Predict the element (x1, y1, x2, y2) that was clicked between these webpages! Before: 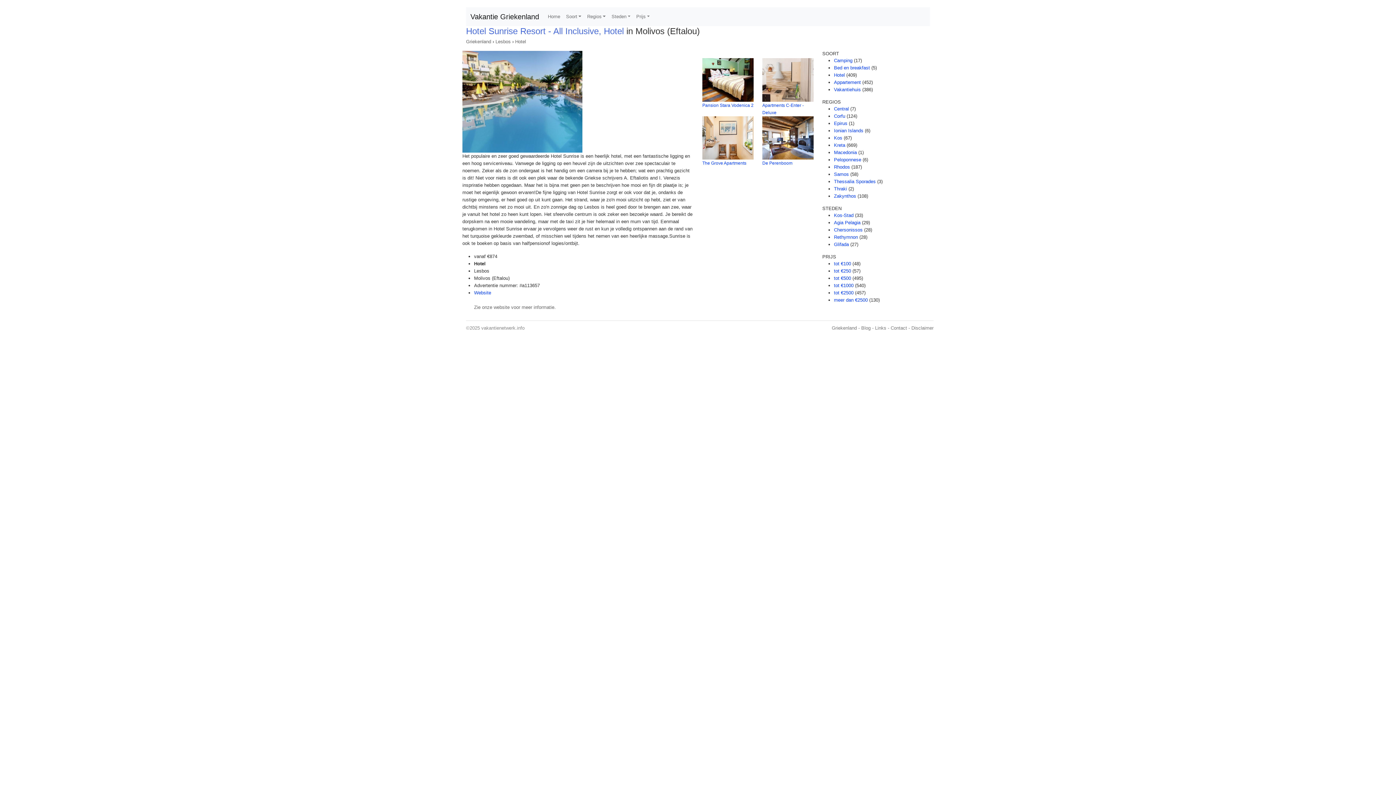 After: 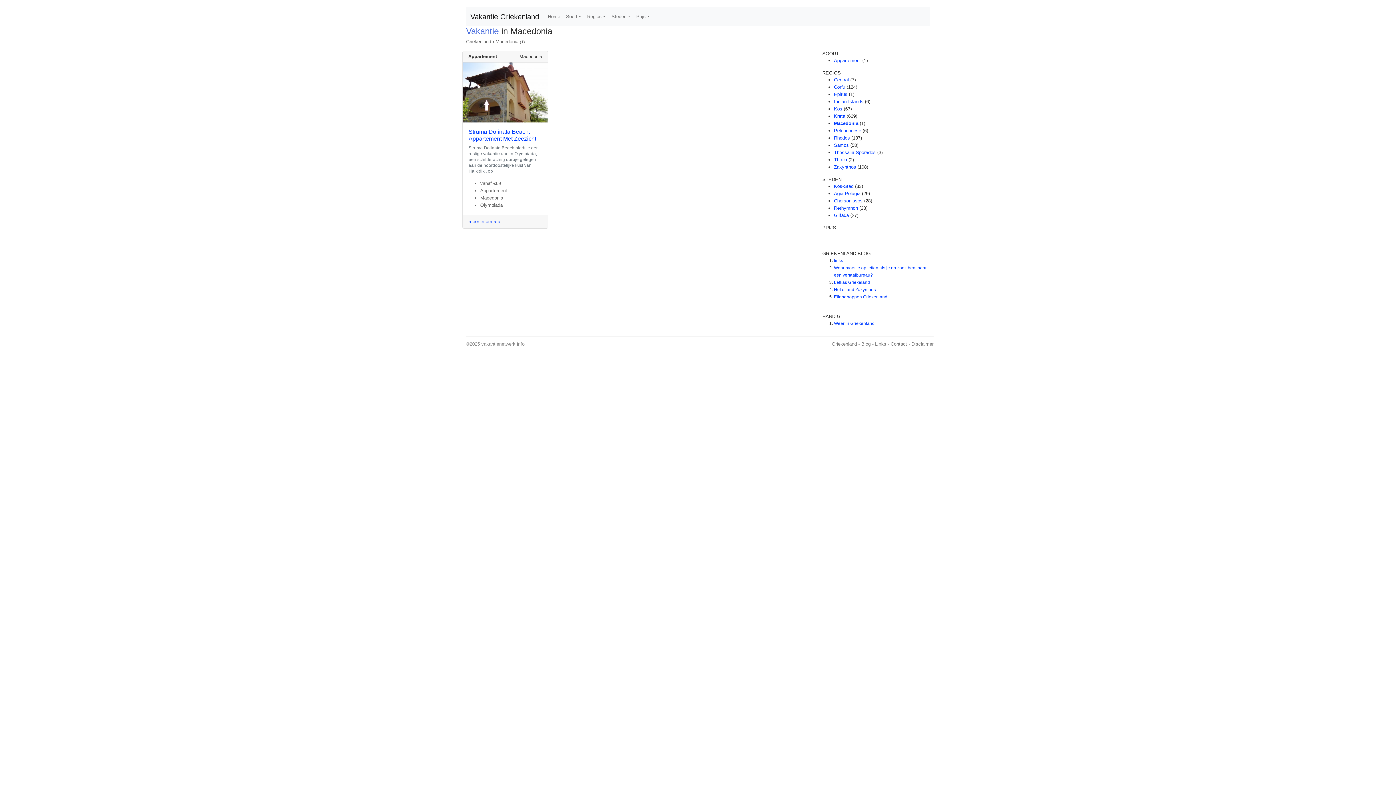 Action: label: Macedonia bbox: (834, 149, 857, 155)